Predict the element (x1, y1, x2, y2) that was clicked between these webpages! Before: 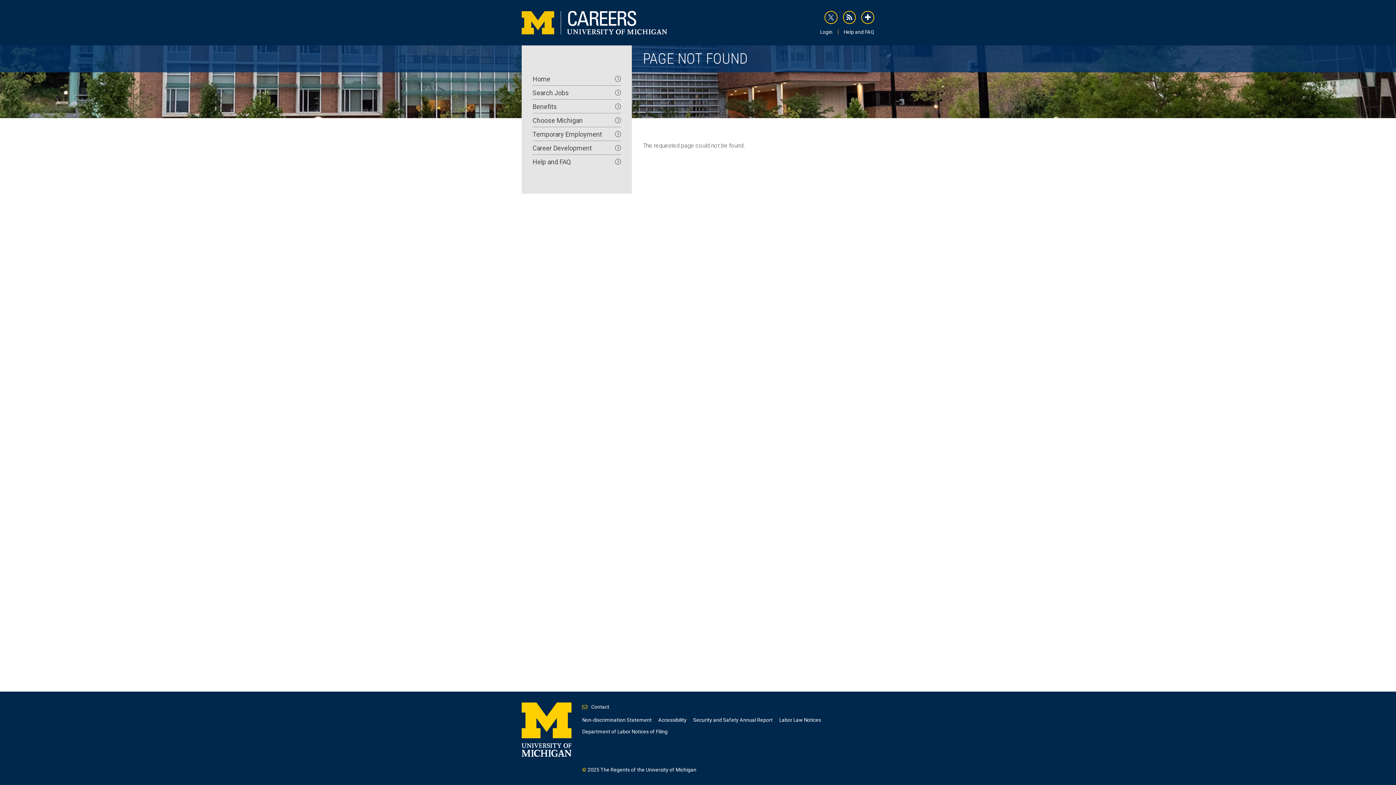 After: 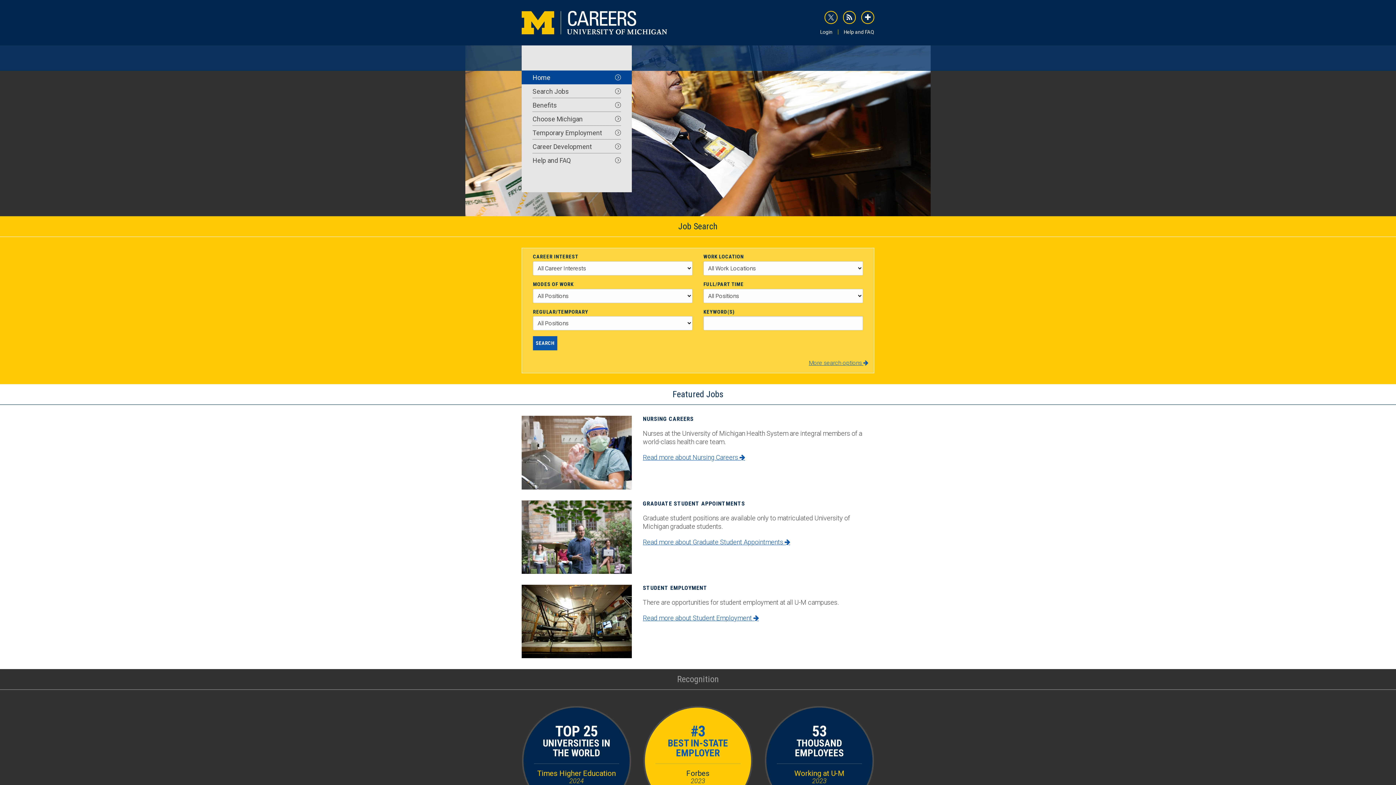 Action: bbox: (521, 10, 692, 34)